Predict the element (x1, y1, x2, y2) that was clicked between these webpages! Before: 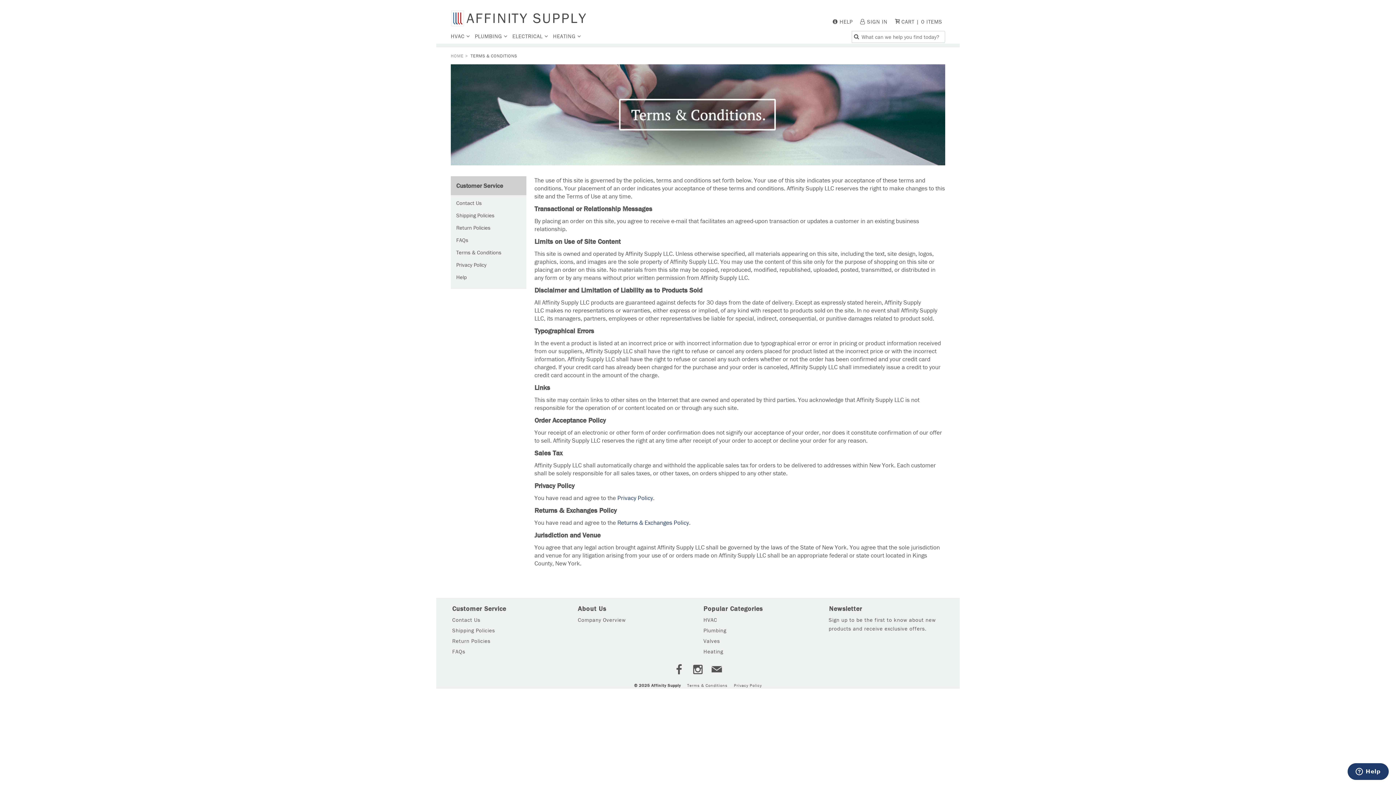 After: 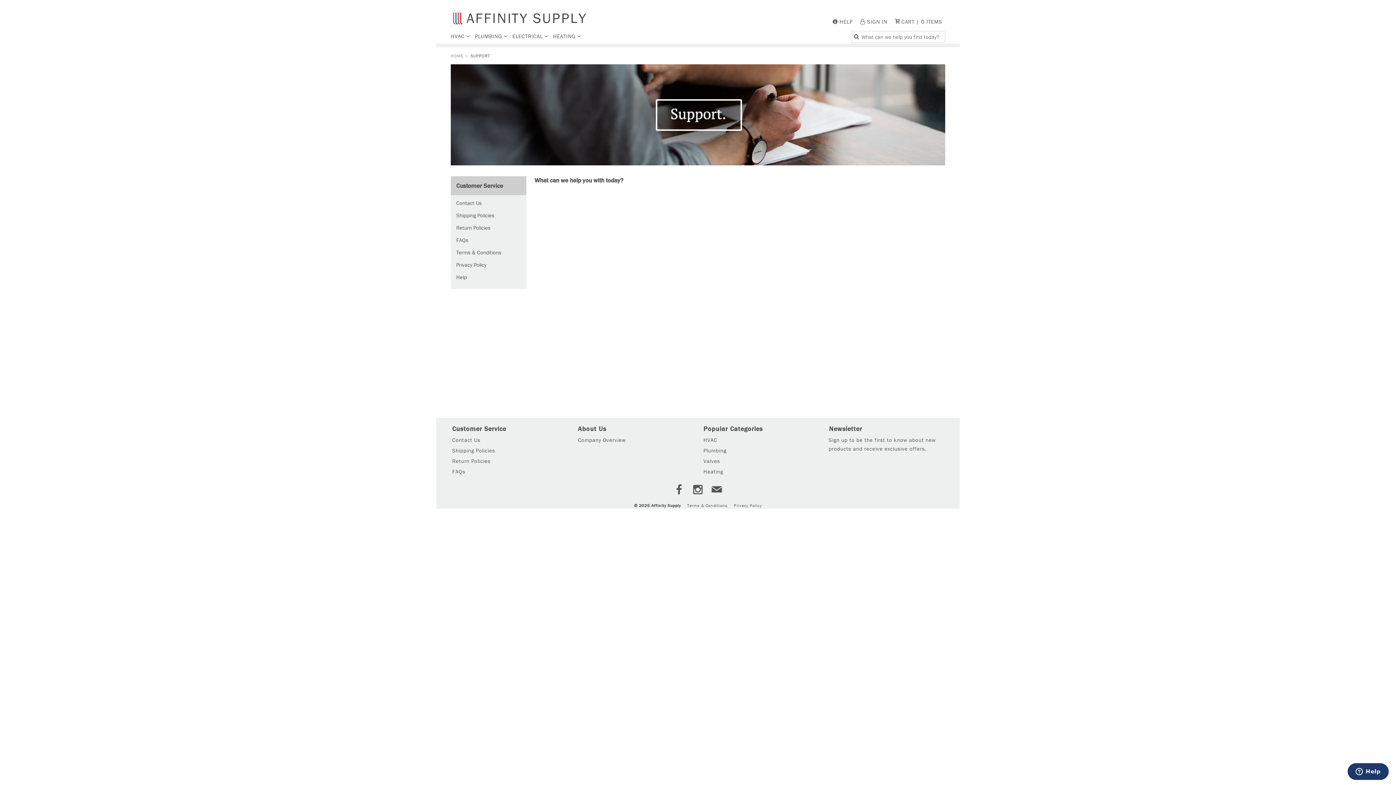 Action: bbox: (832, 18, 852, 25) label: HELP